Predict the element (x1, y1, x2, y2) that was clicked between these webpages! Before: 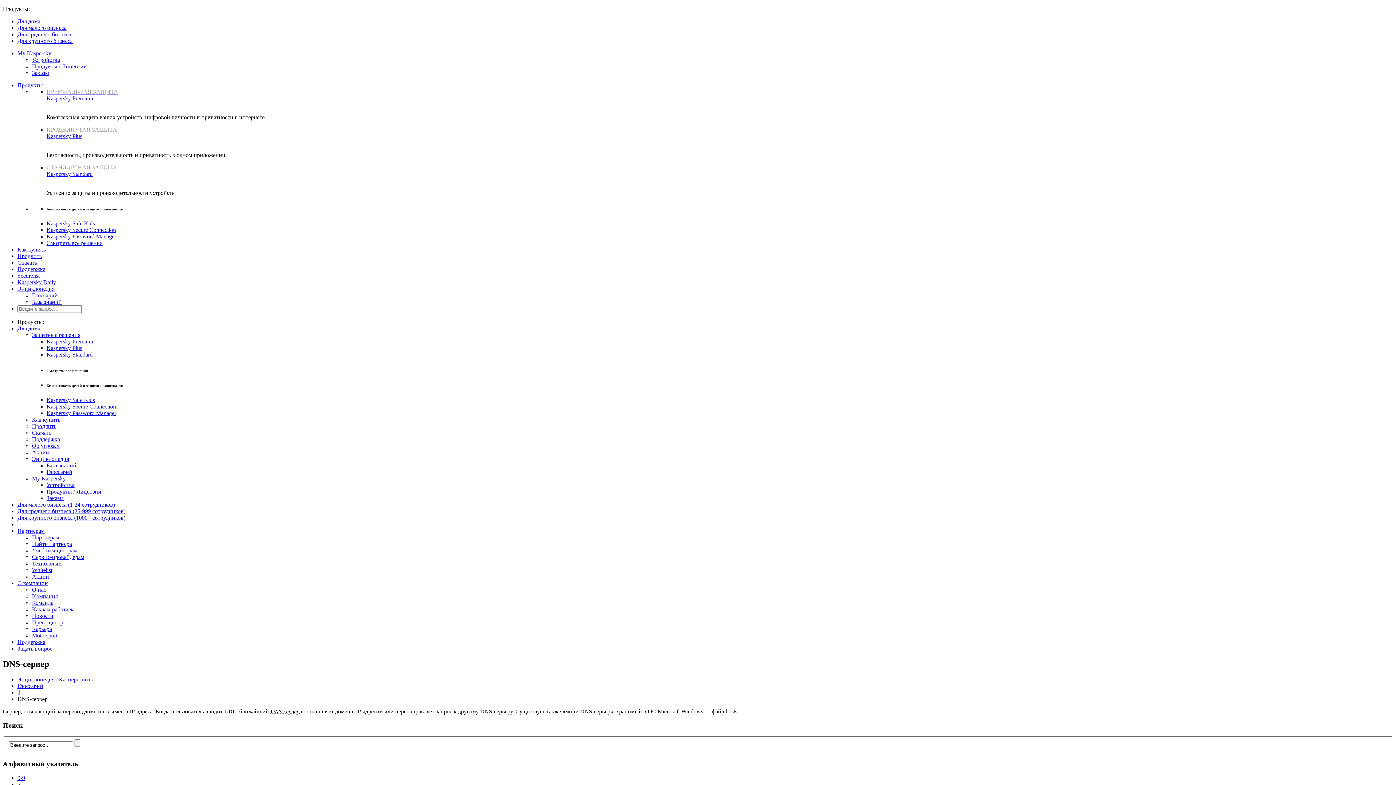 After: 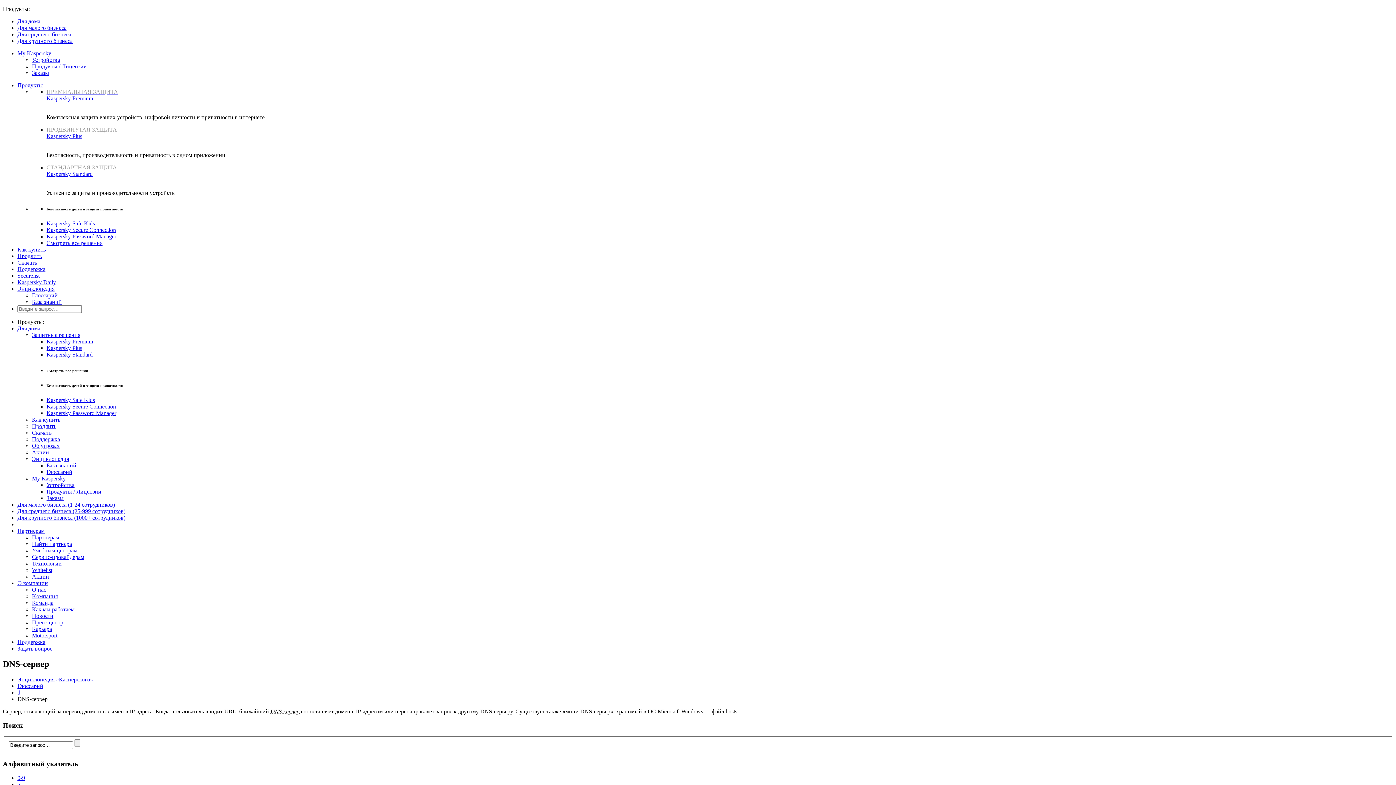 Action: label: Скачать bbox: (17, 259, 37, 265)